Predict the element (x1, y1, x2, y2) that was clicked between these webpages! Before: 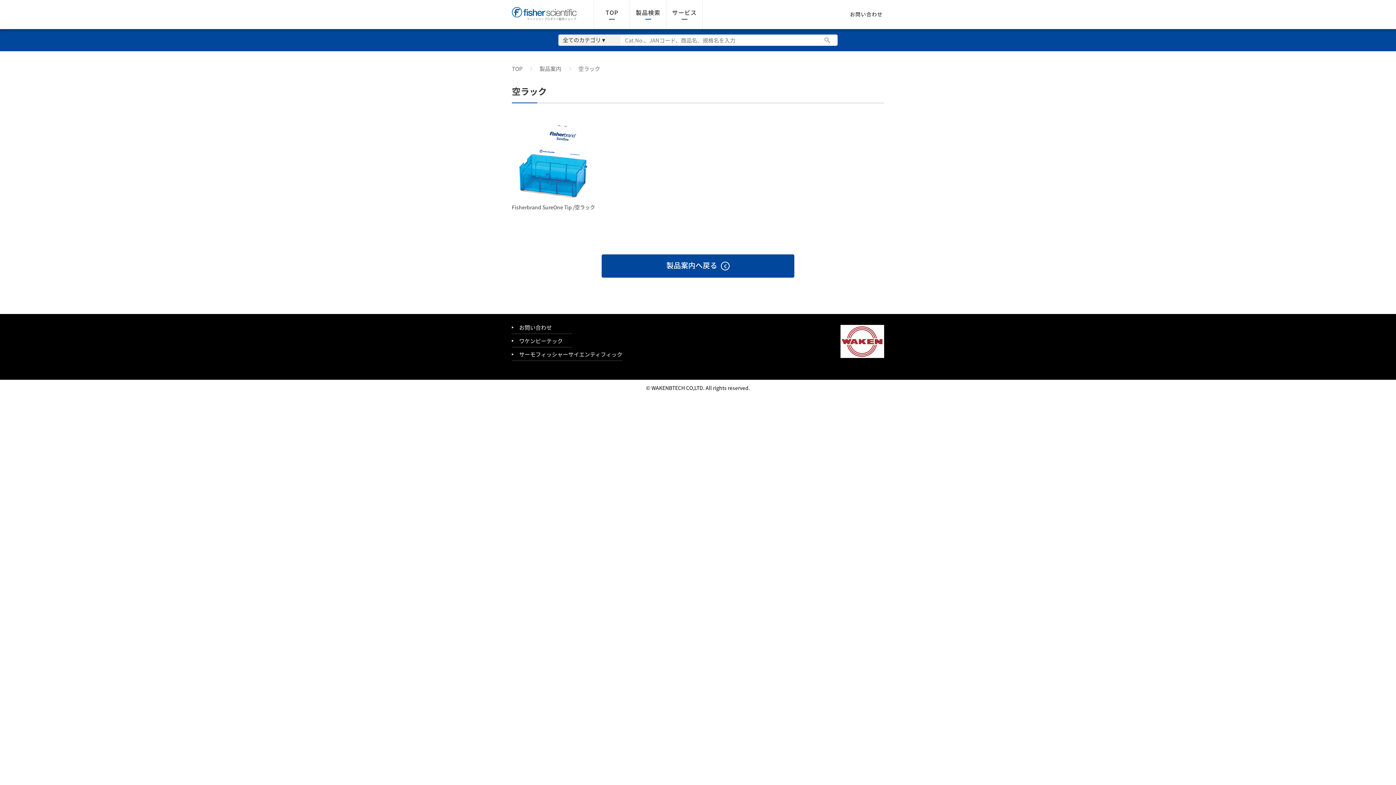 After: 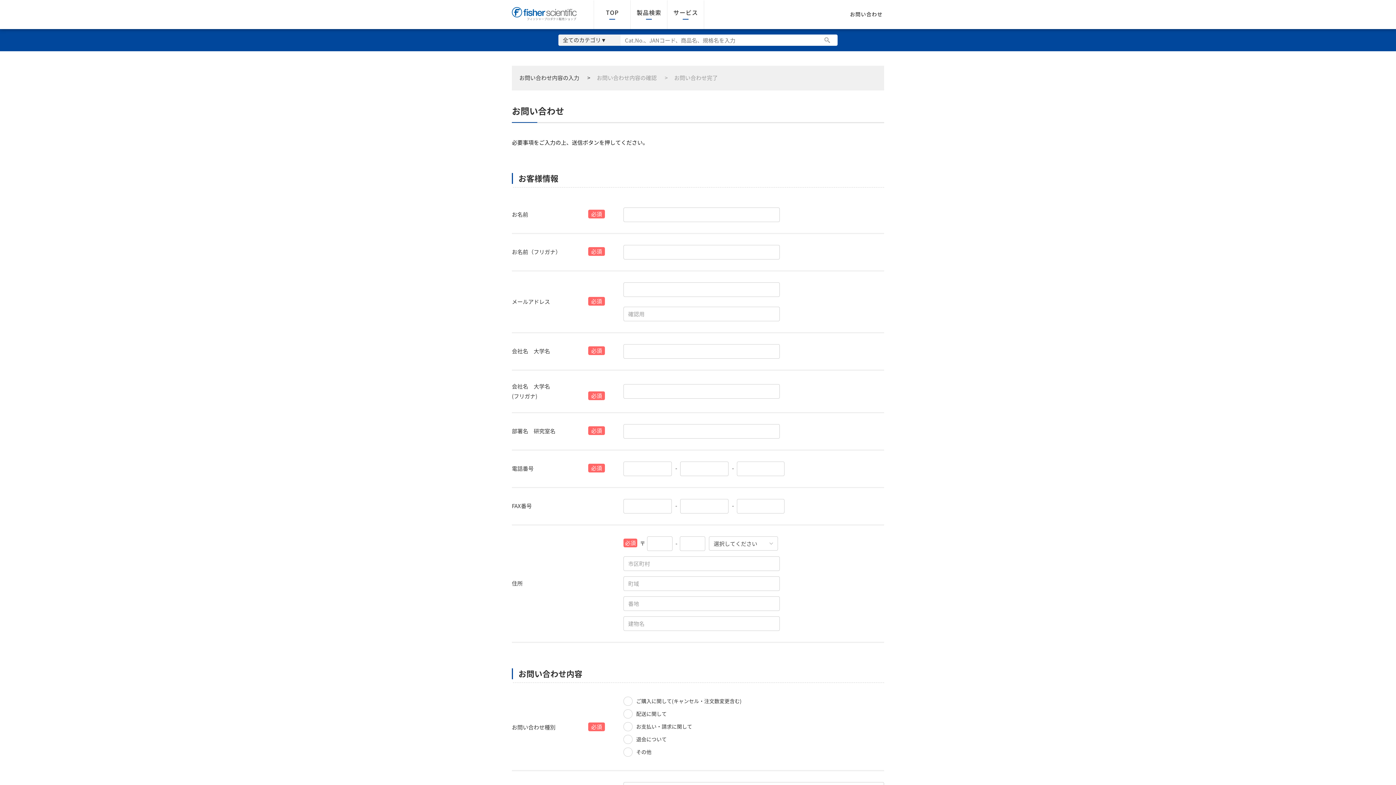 Action: label: お問い合わせ bbox: (512, 325, 572, 334)